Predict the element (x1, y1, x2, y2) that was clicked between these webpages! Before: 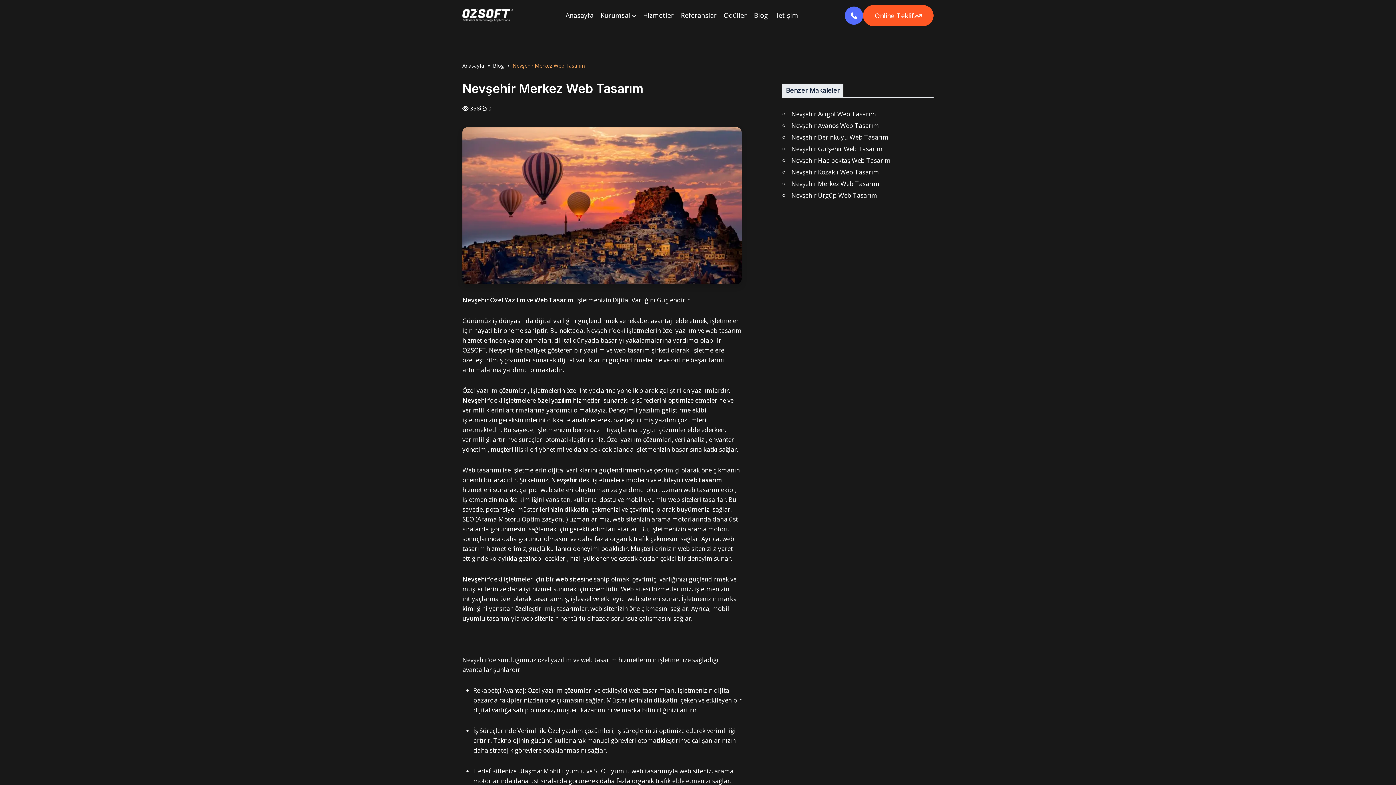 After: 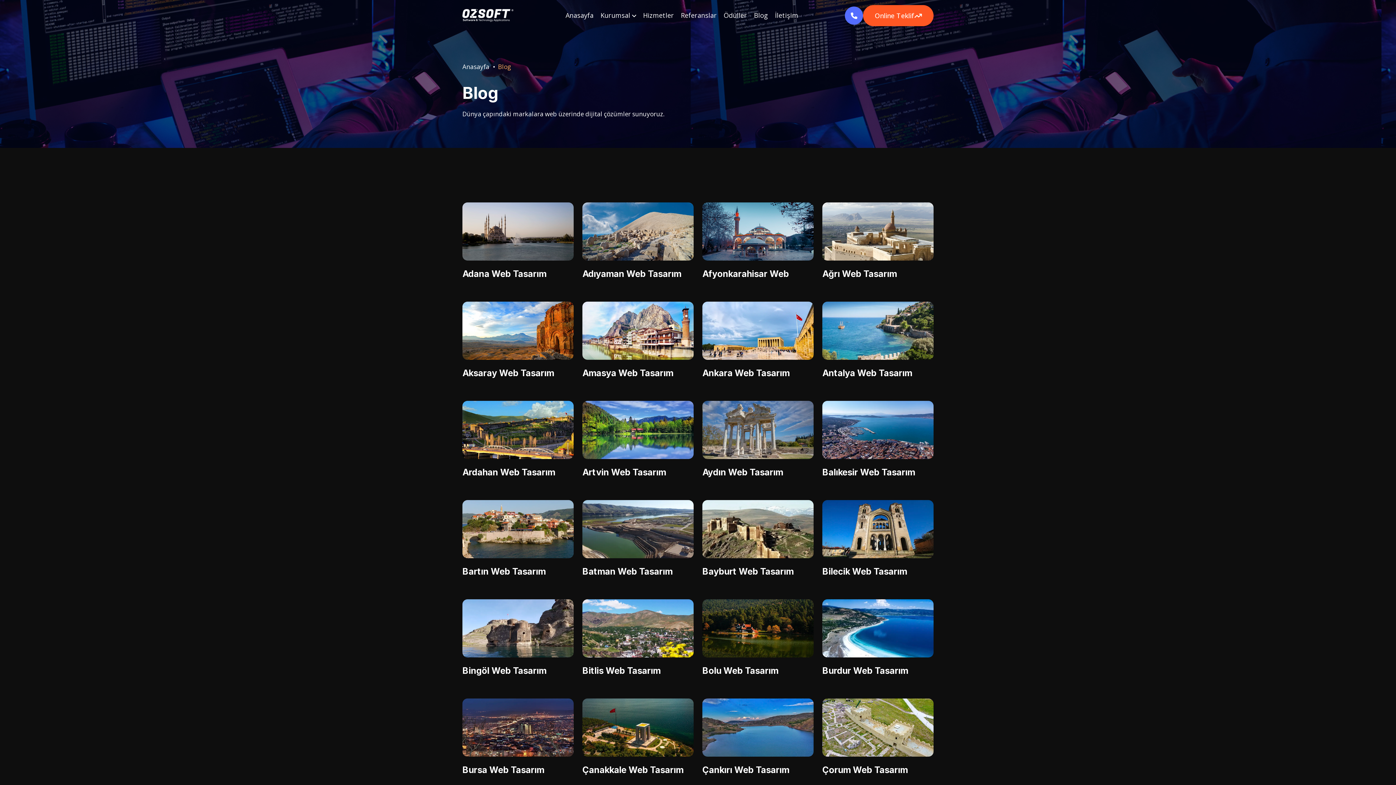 Action: bbox: (754, 0, 768, 30) label: Blog